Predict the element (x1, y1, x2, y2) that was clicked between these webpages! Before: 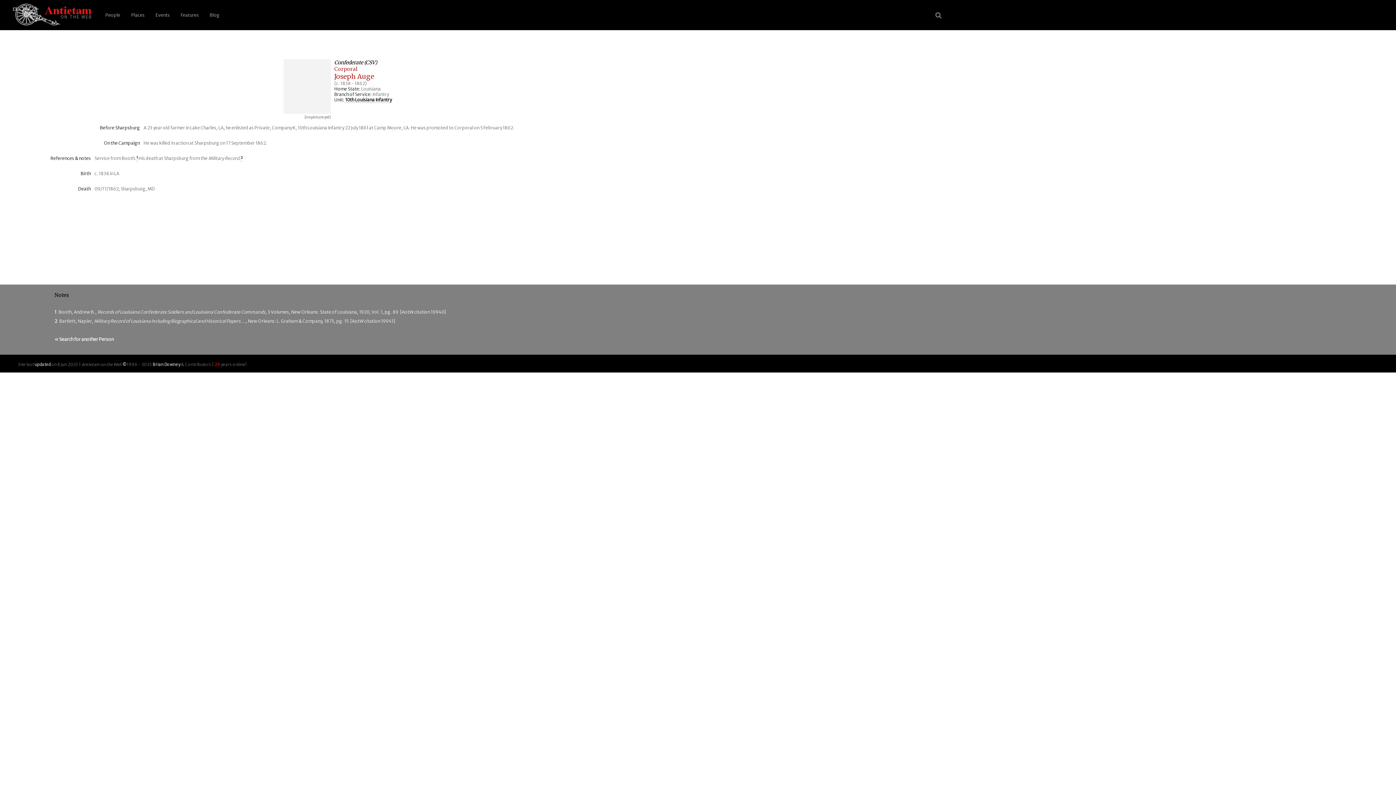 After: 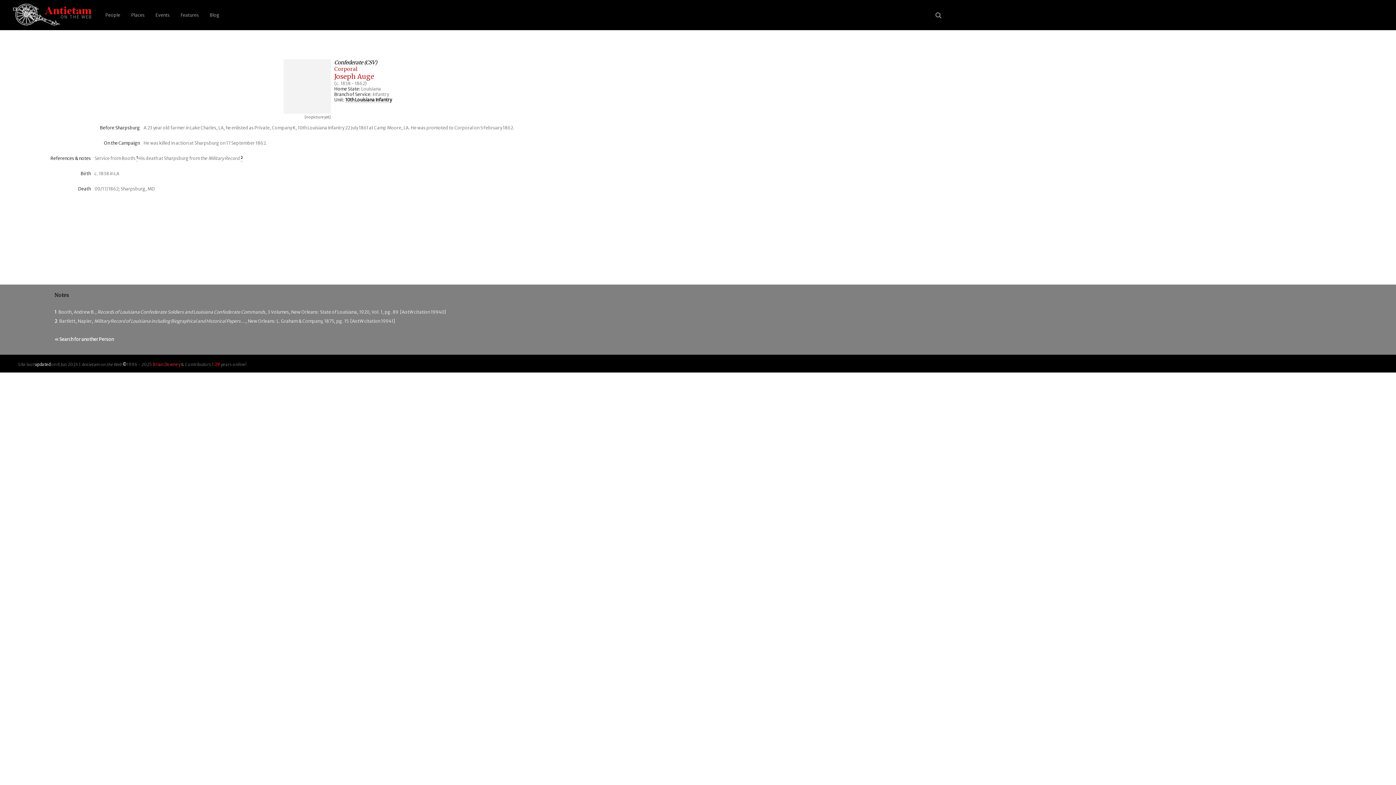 Action: label: Brian Downey bbox: (152, 362, 180, 367)